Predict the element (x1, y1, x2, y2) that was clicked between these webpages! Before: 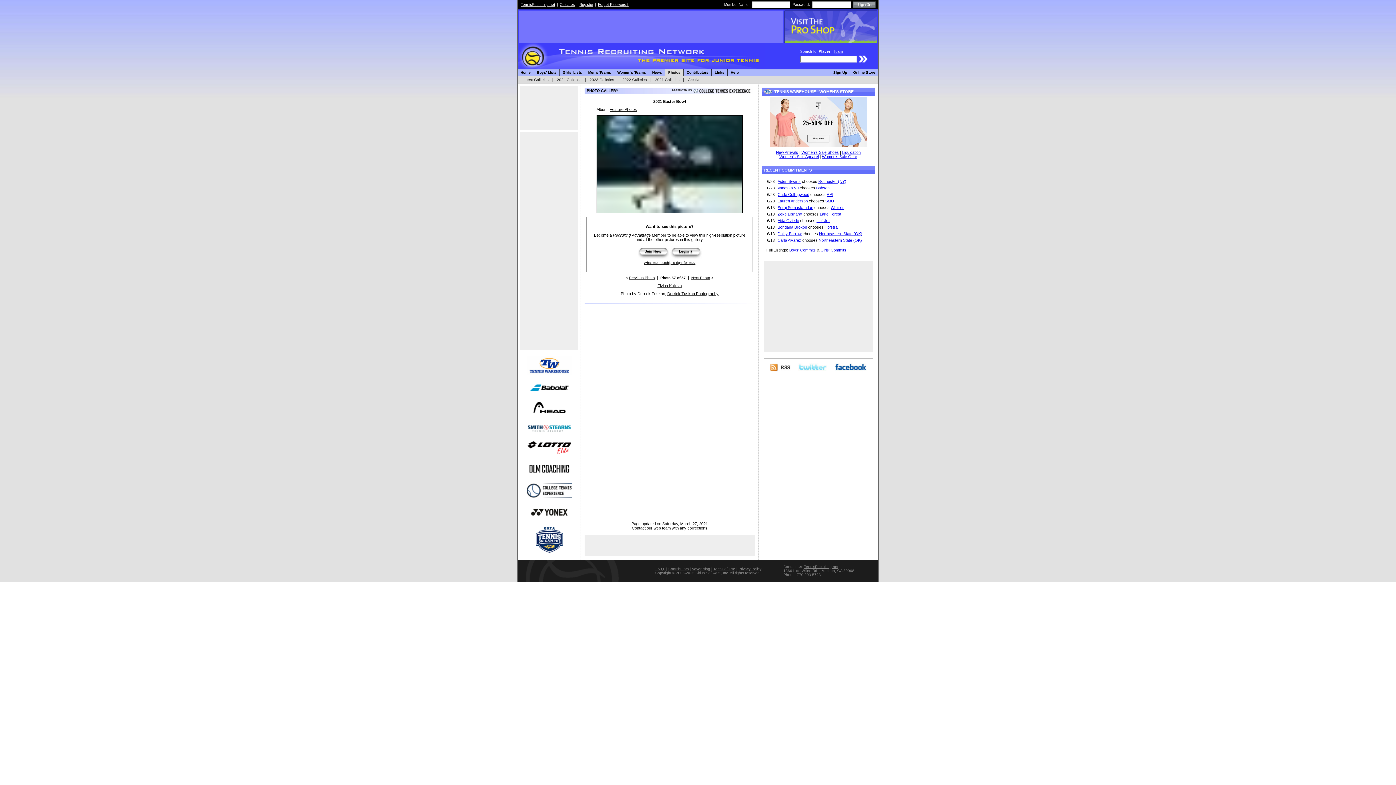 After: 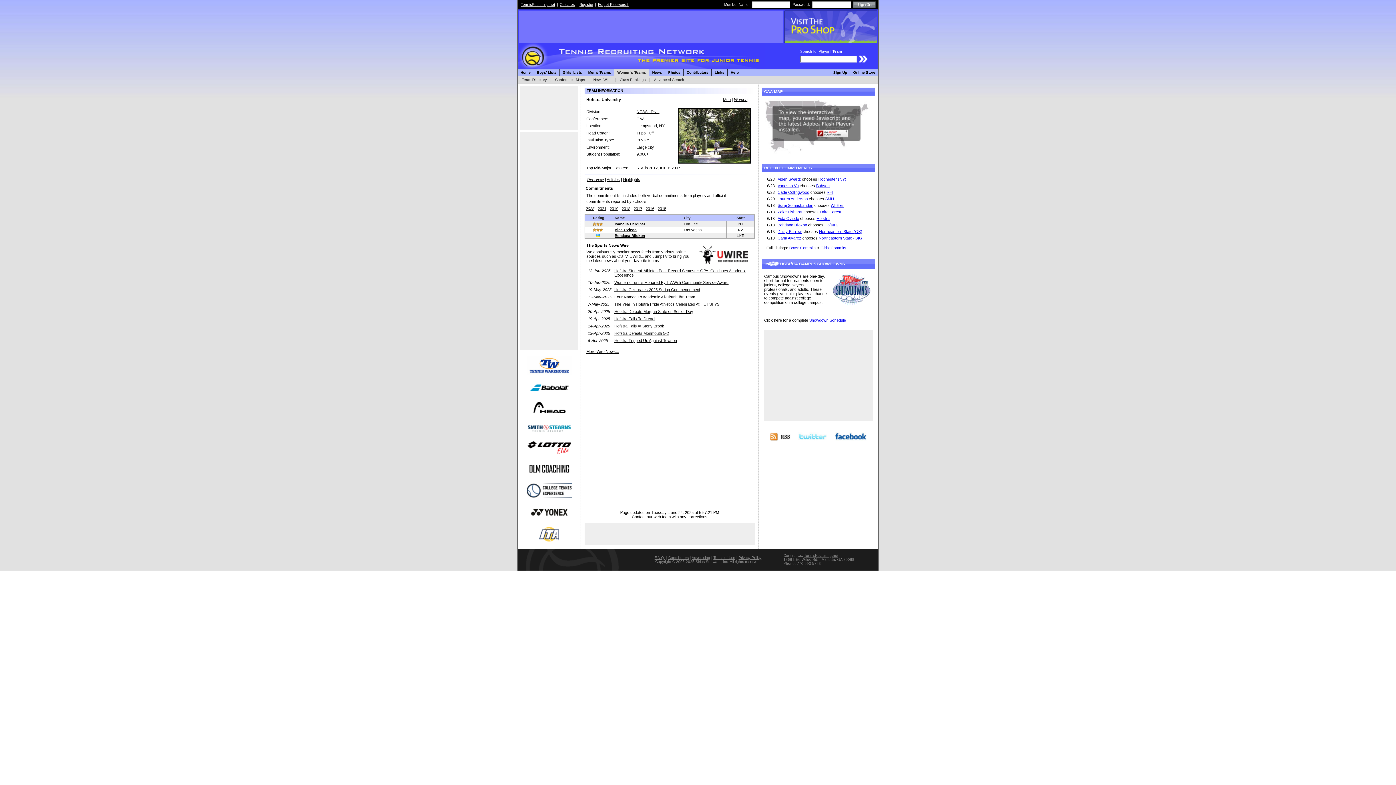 Action: label: Hofstra bbox: (816, 218, 829, 222)